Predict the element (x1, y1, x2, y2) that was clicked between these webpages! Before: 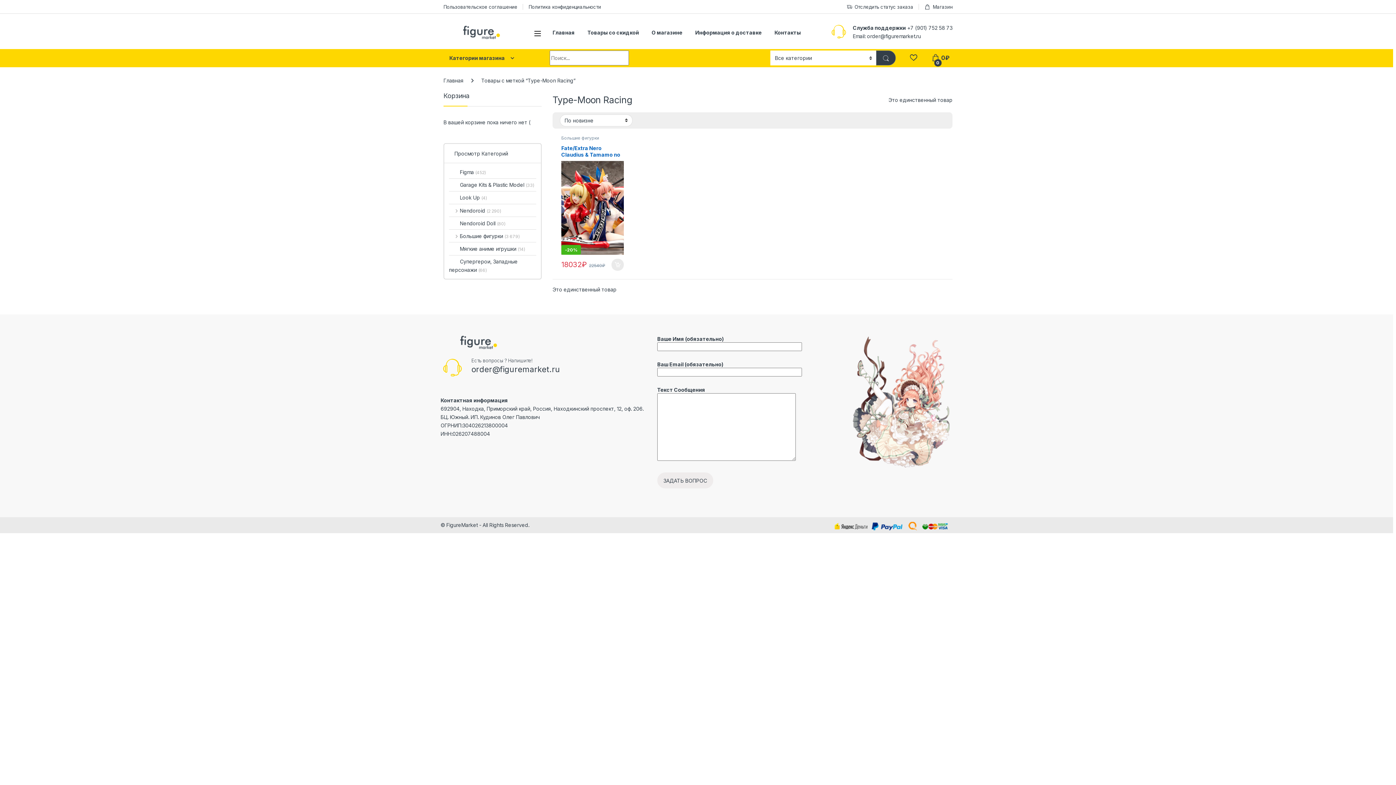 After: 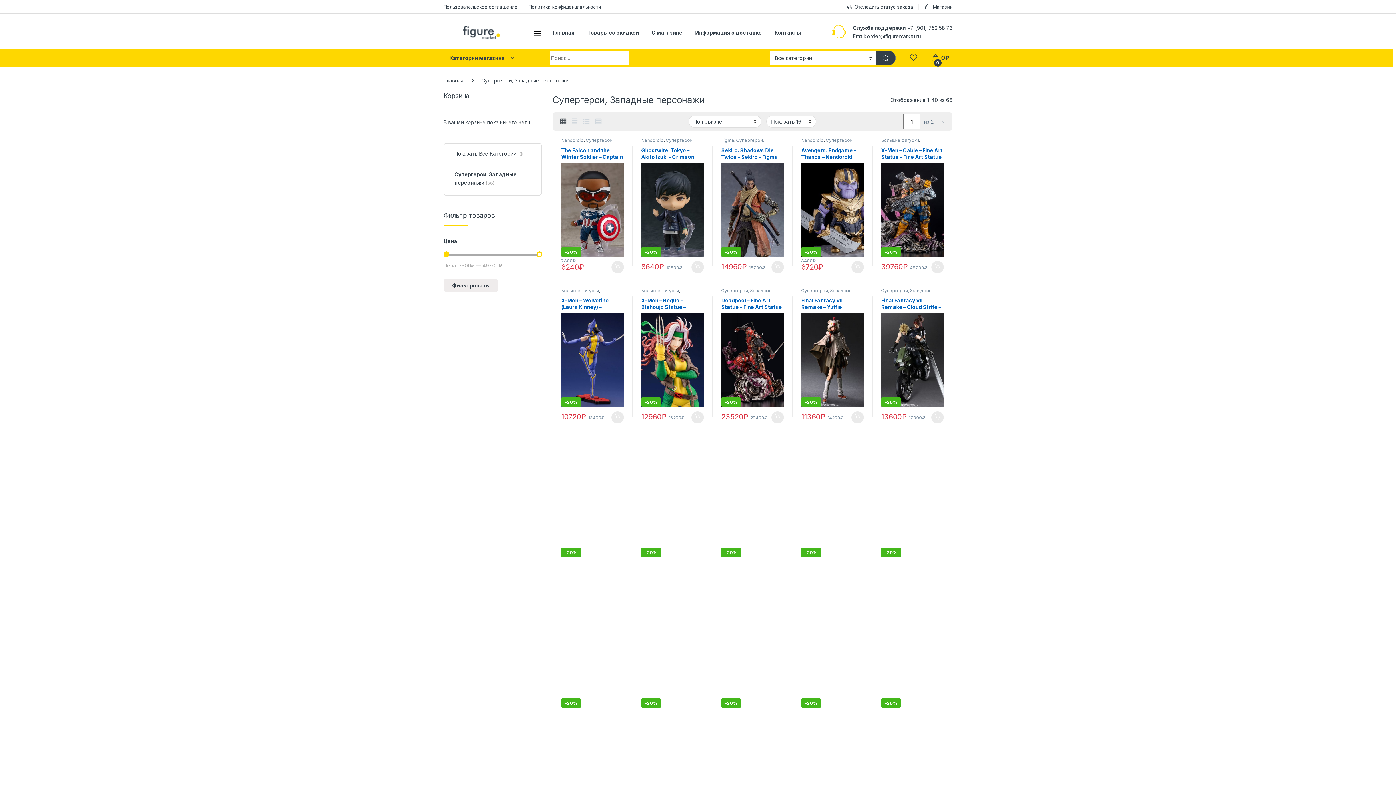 Action: bbox: (449, 255, 536, 276) label: Супергерои, Западные персонажи (66)